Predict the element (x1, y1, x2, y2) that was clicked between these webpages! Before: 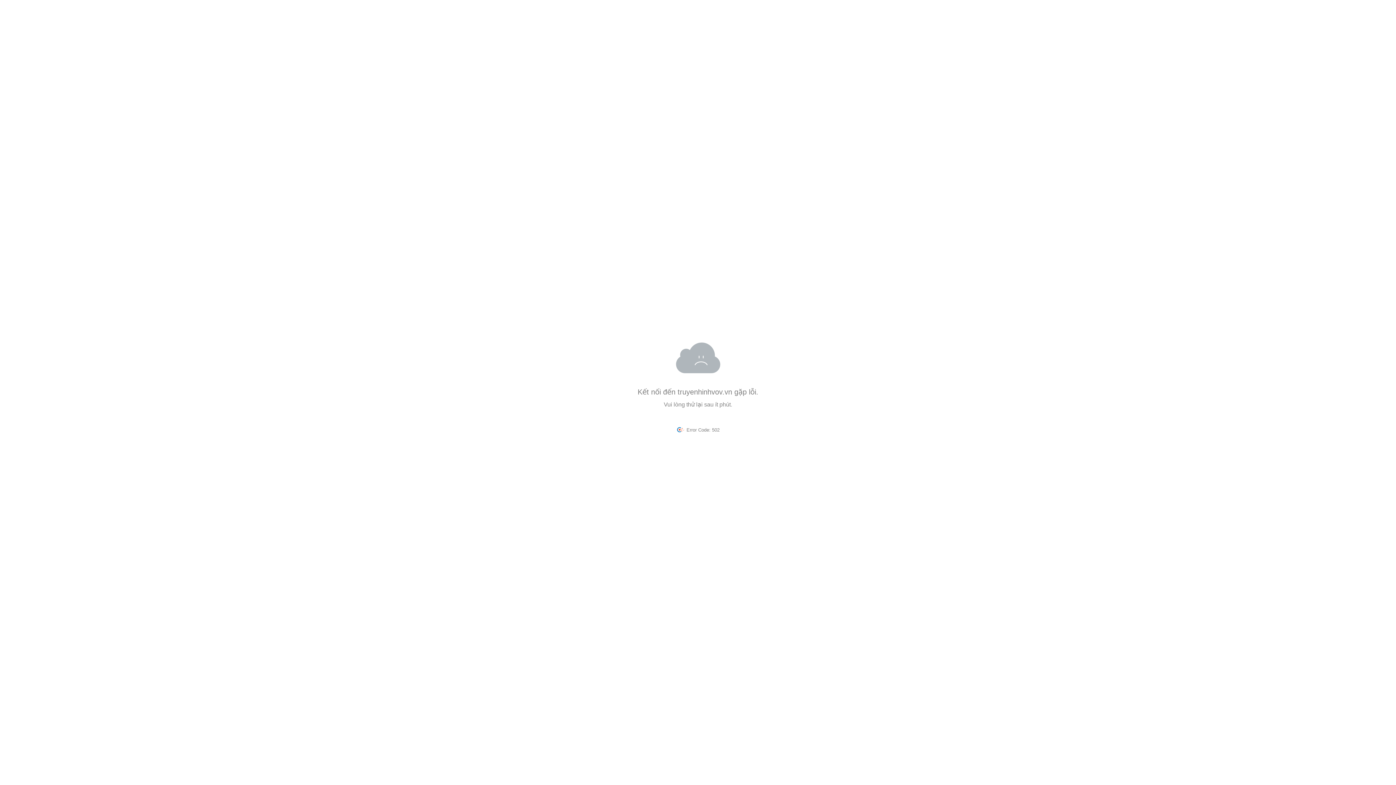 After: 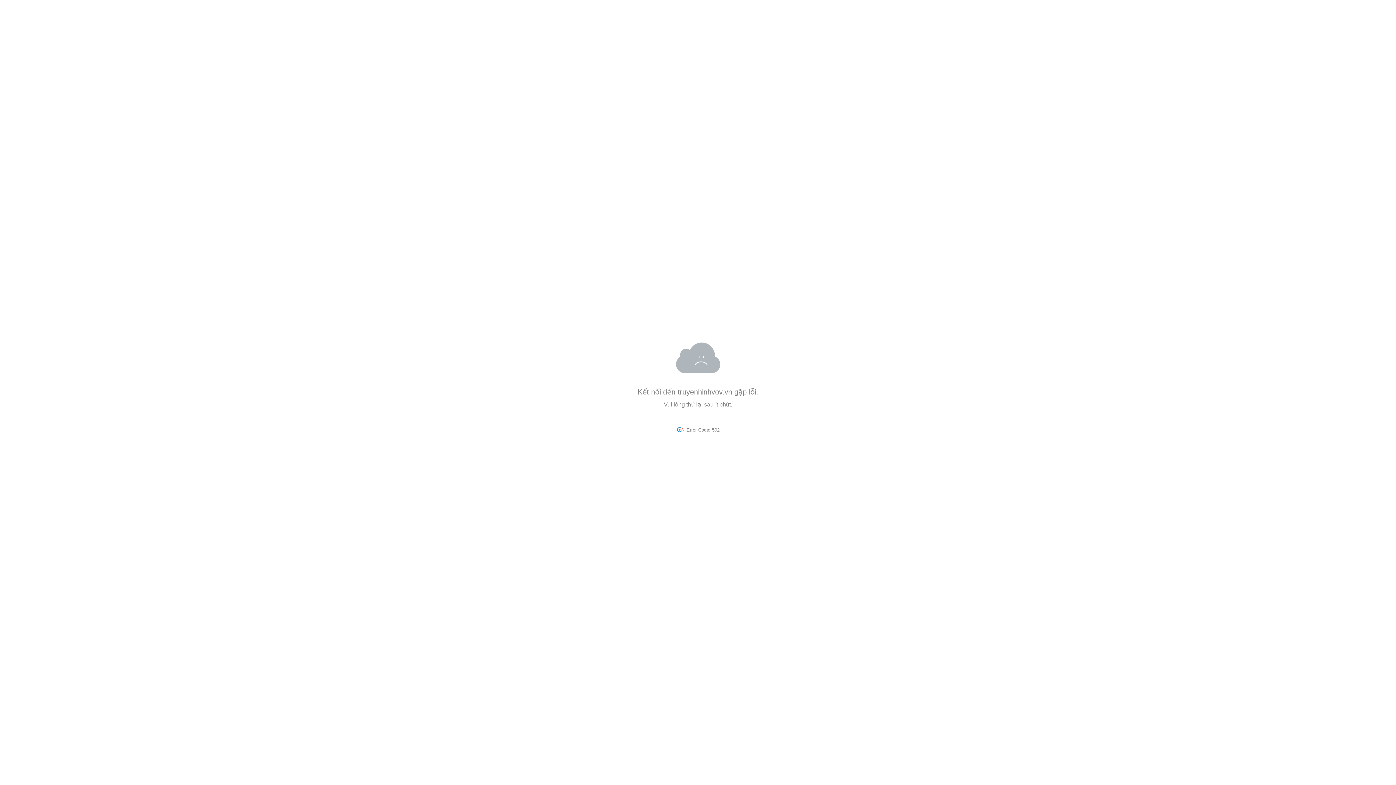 Action: label:   bbox: (676, 427, 686, 432)